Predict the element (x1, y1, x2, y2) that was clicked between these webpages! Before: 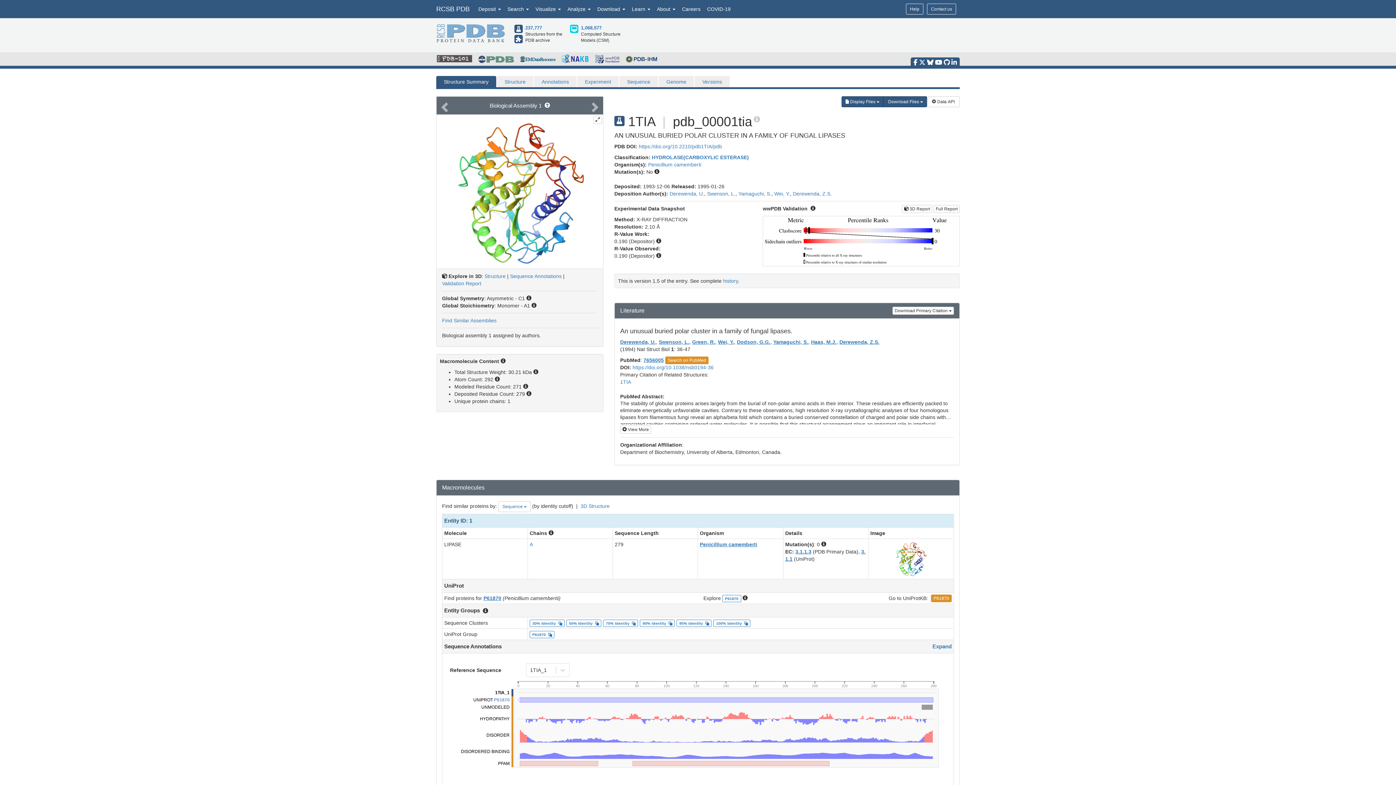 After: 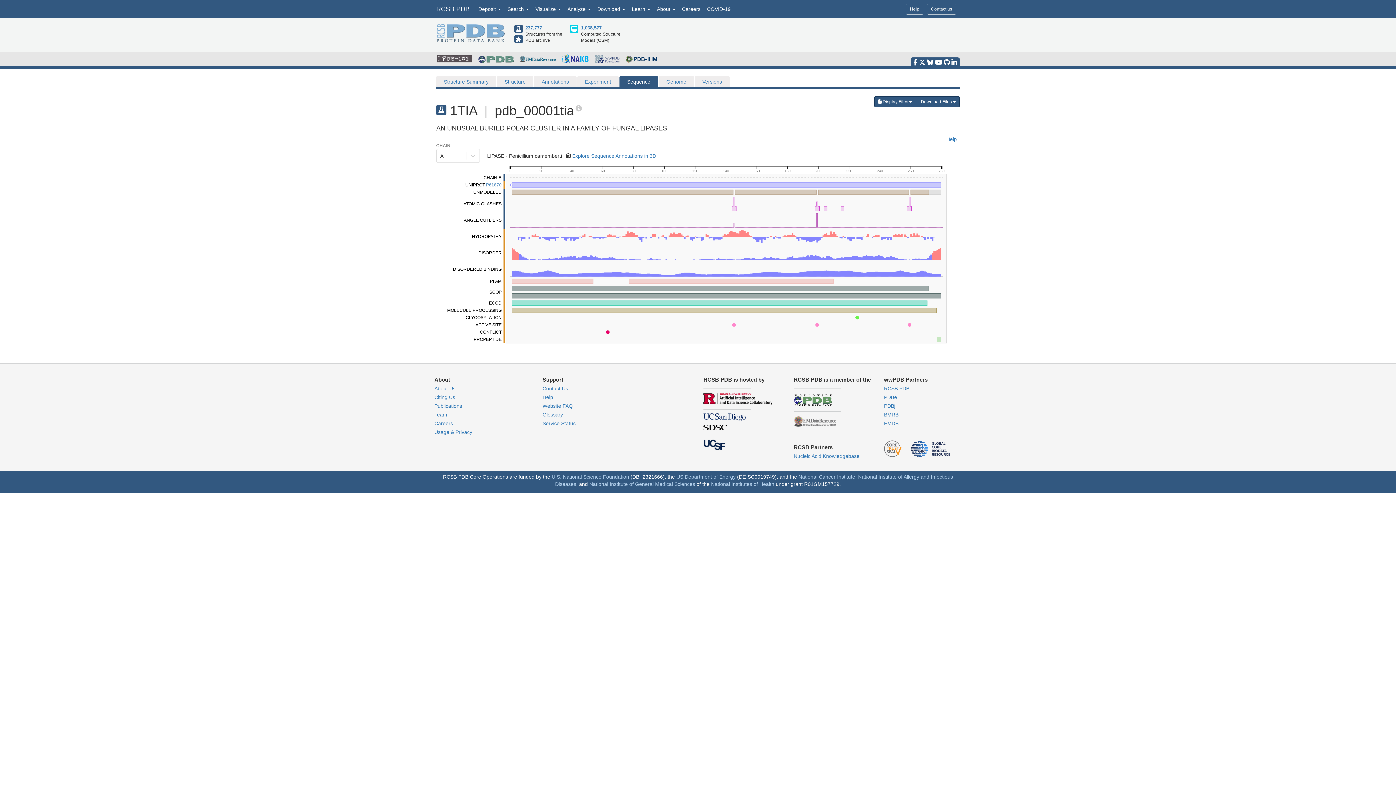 Action: bbox: (619, 76, 658, 87) label: Sequence